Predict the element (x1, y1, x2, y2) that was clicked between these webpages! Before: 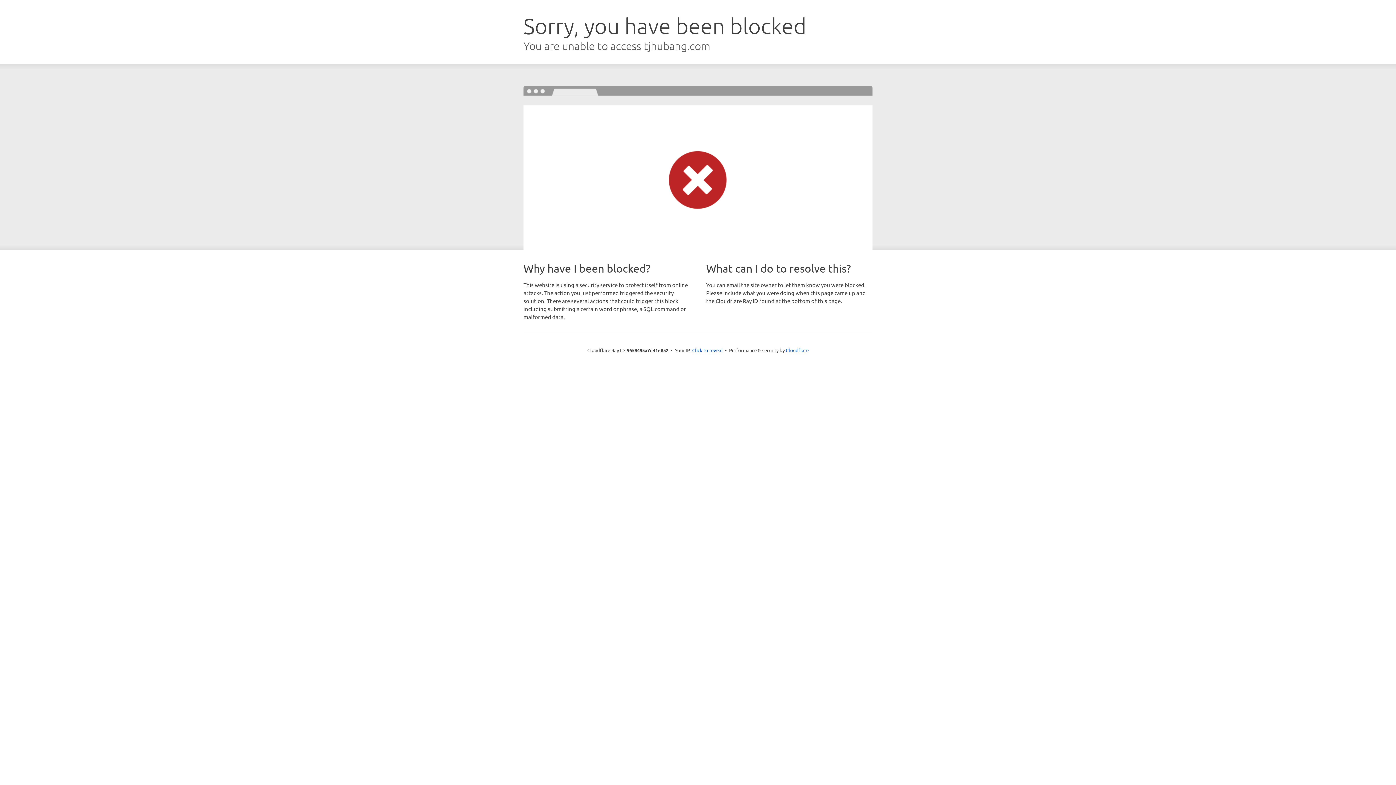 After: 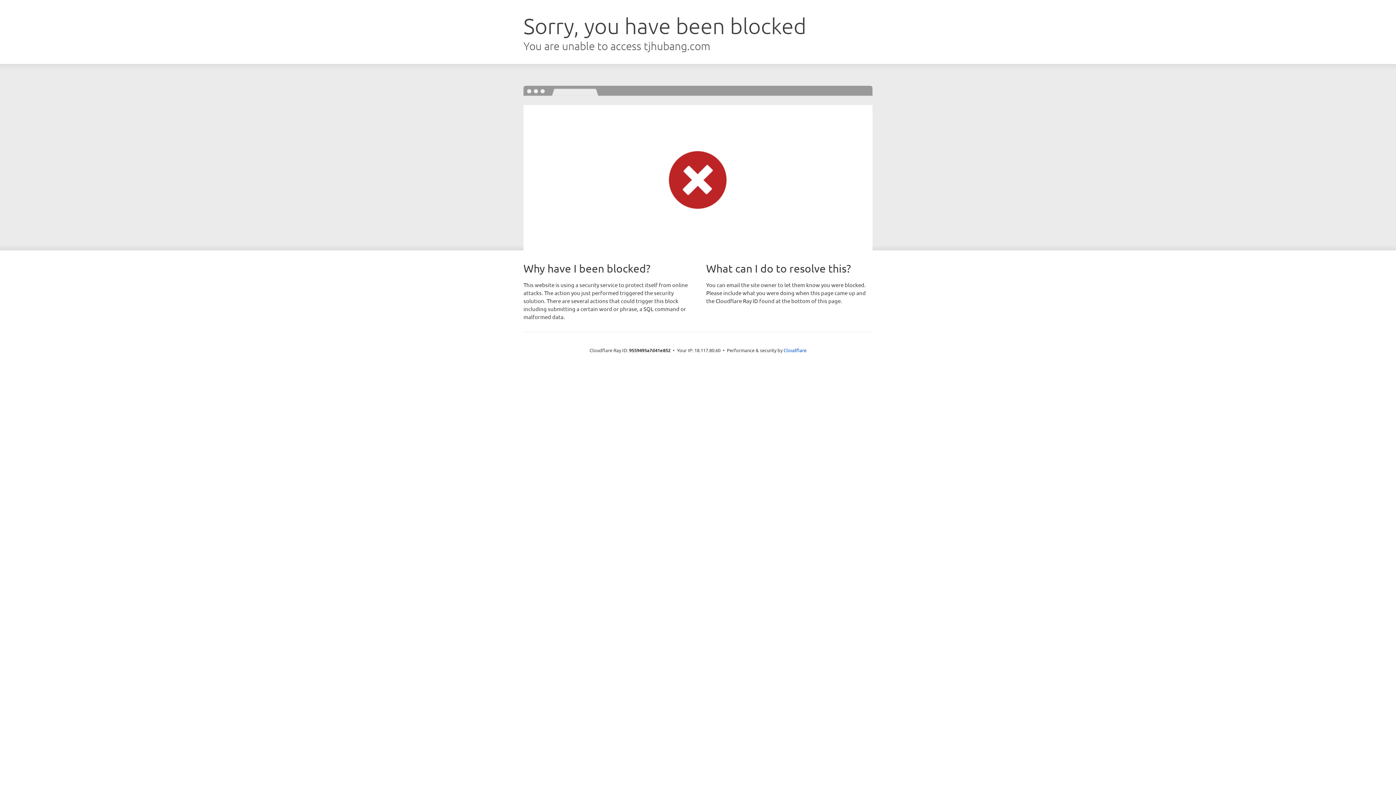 Action: bbox: (692, 346, 722, 353) label: Click to reveal